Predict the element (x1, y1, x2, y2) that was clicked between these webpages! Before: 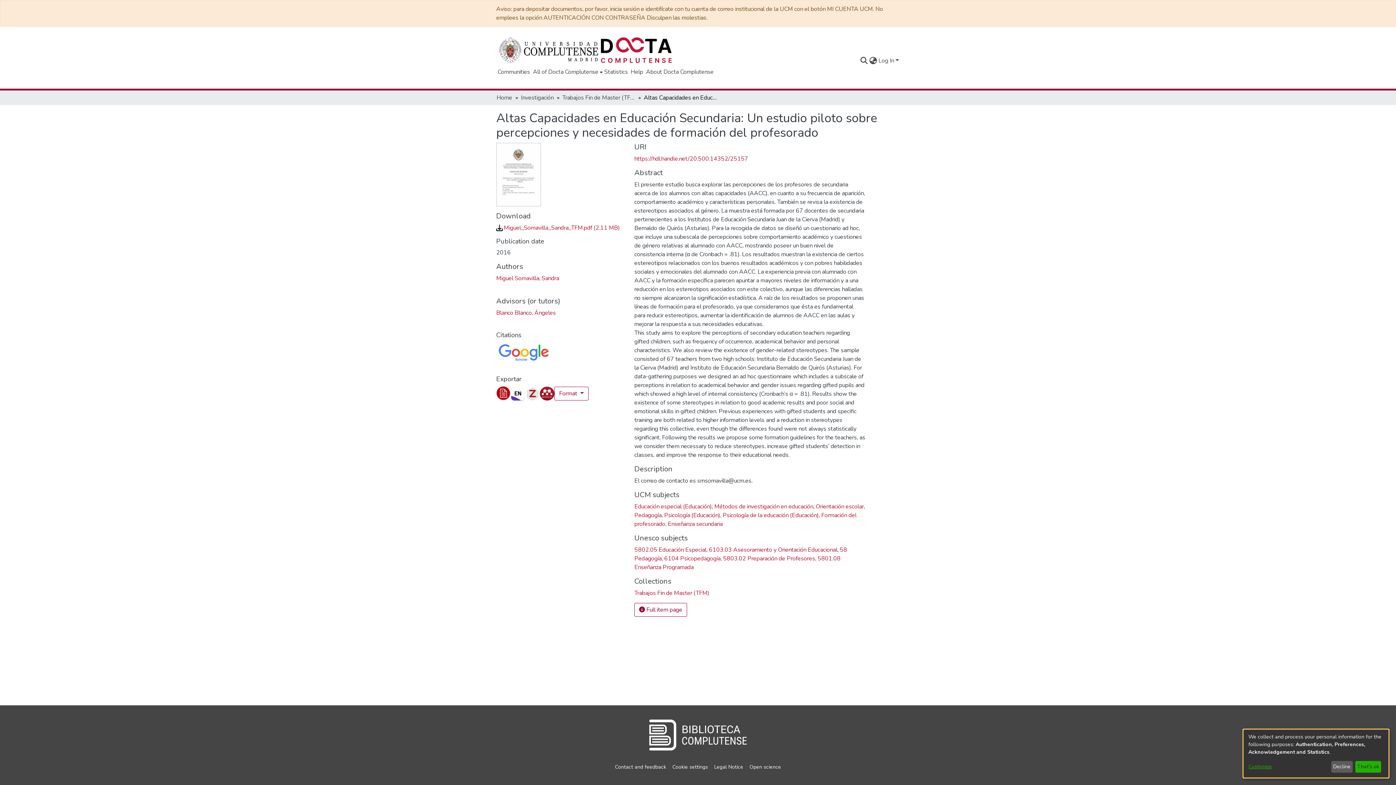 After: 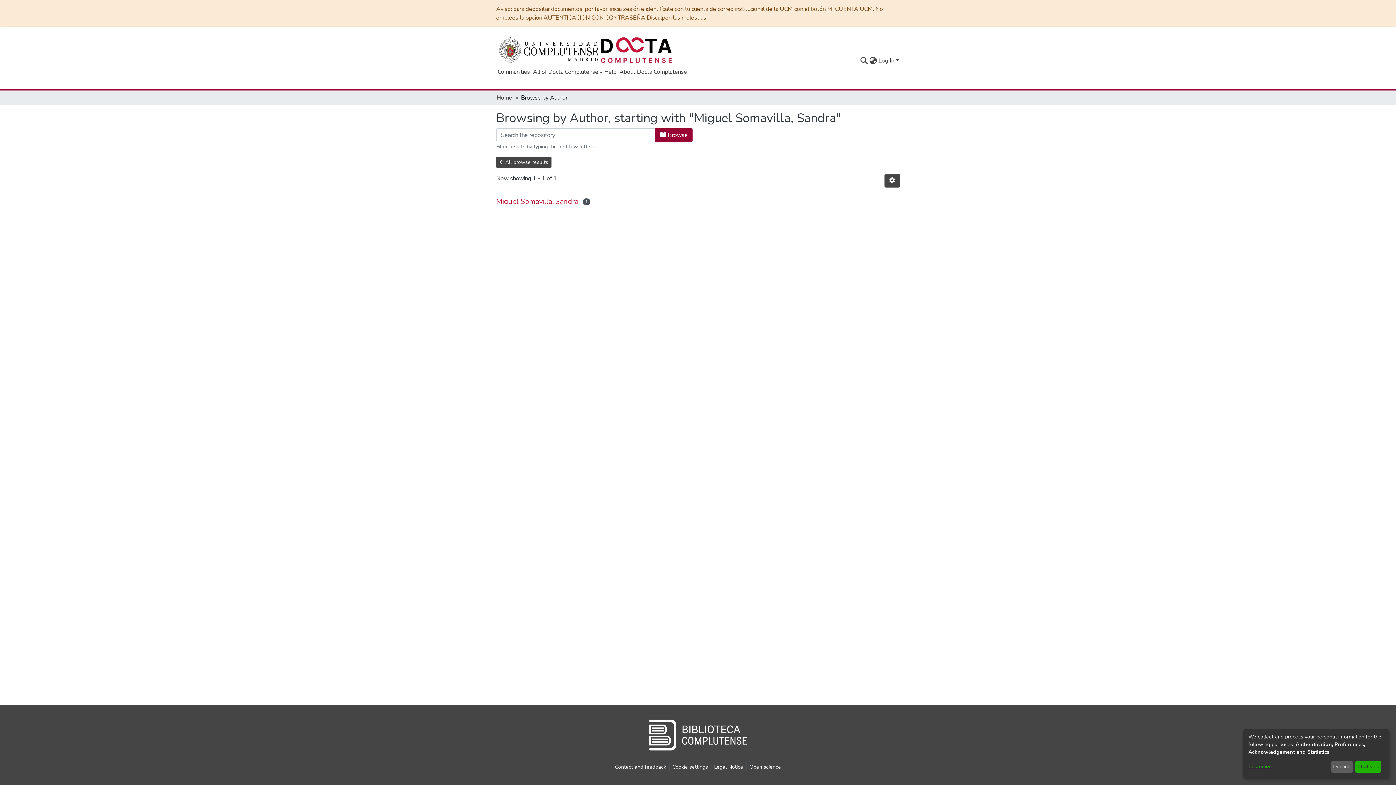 Action: label: Miguel Somavilla, Sandra bbox: (496, 275, 559, 283)